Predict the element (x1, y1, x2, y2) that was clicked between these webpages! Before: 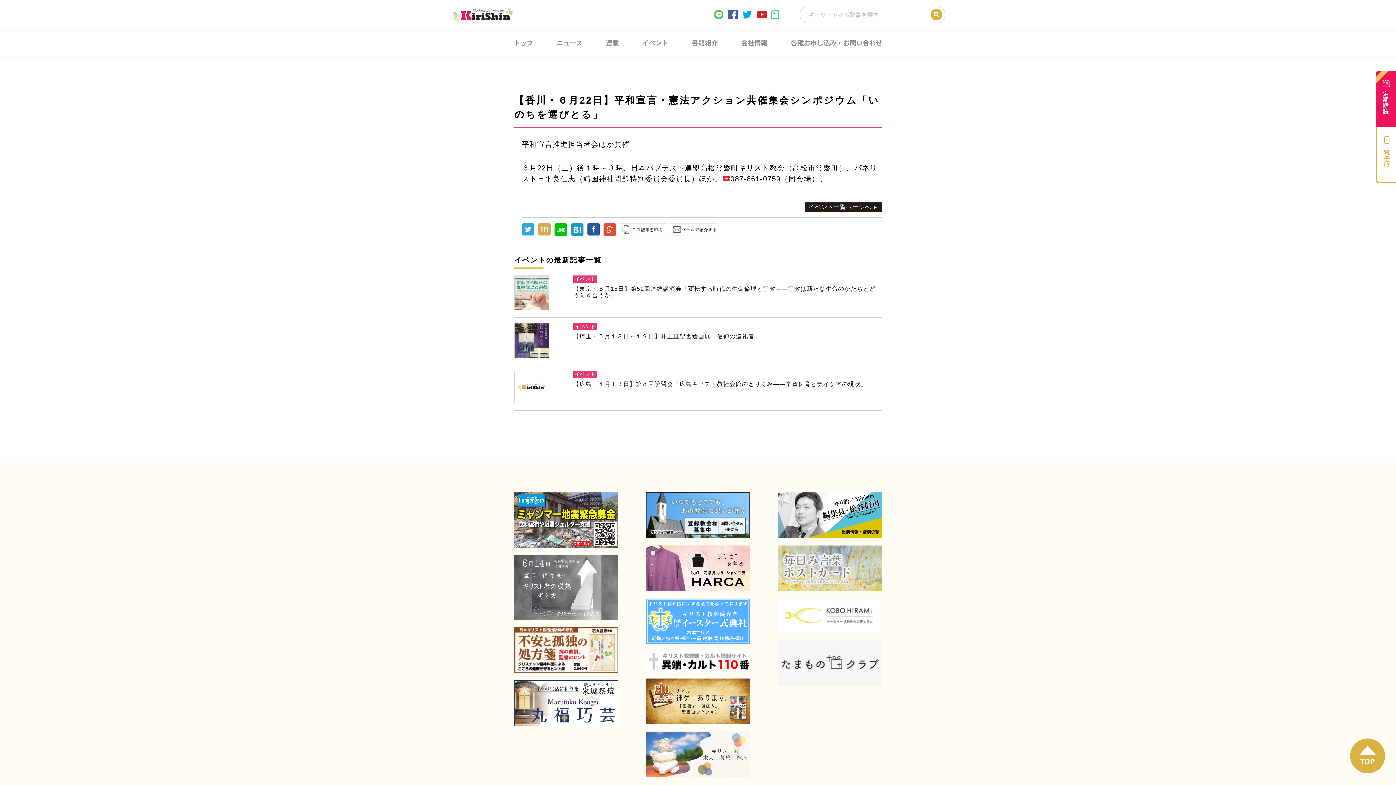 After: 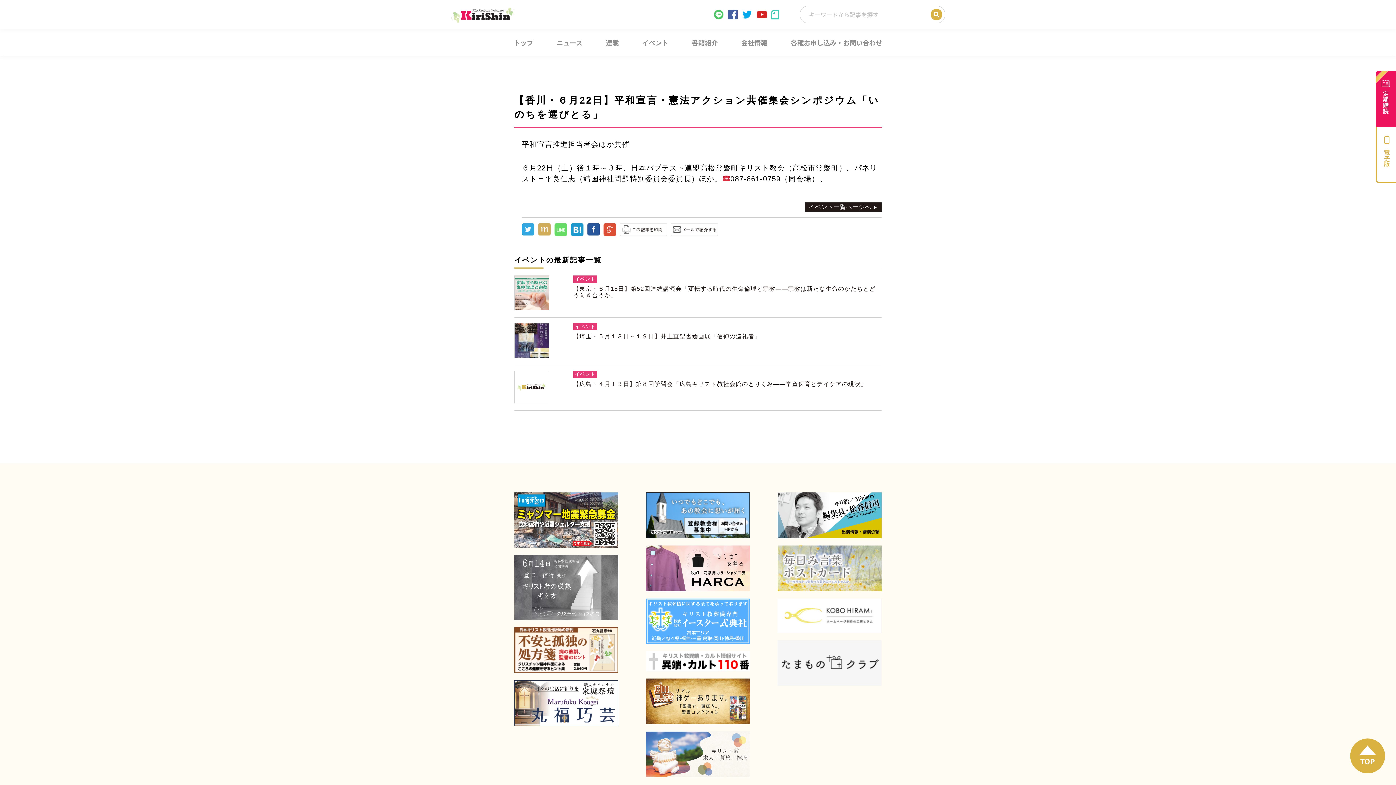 Action: bbox: (554, 230, 567, 237)